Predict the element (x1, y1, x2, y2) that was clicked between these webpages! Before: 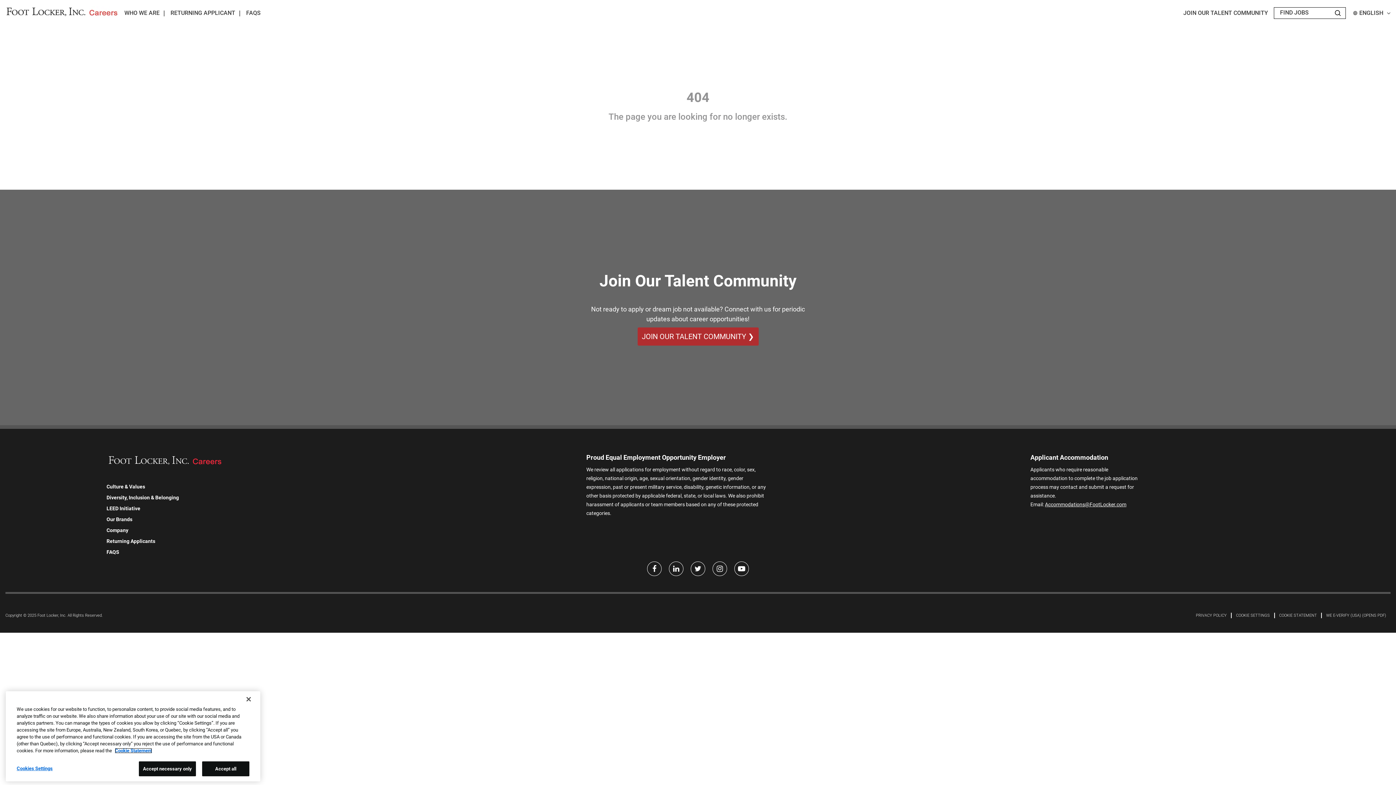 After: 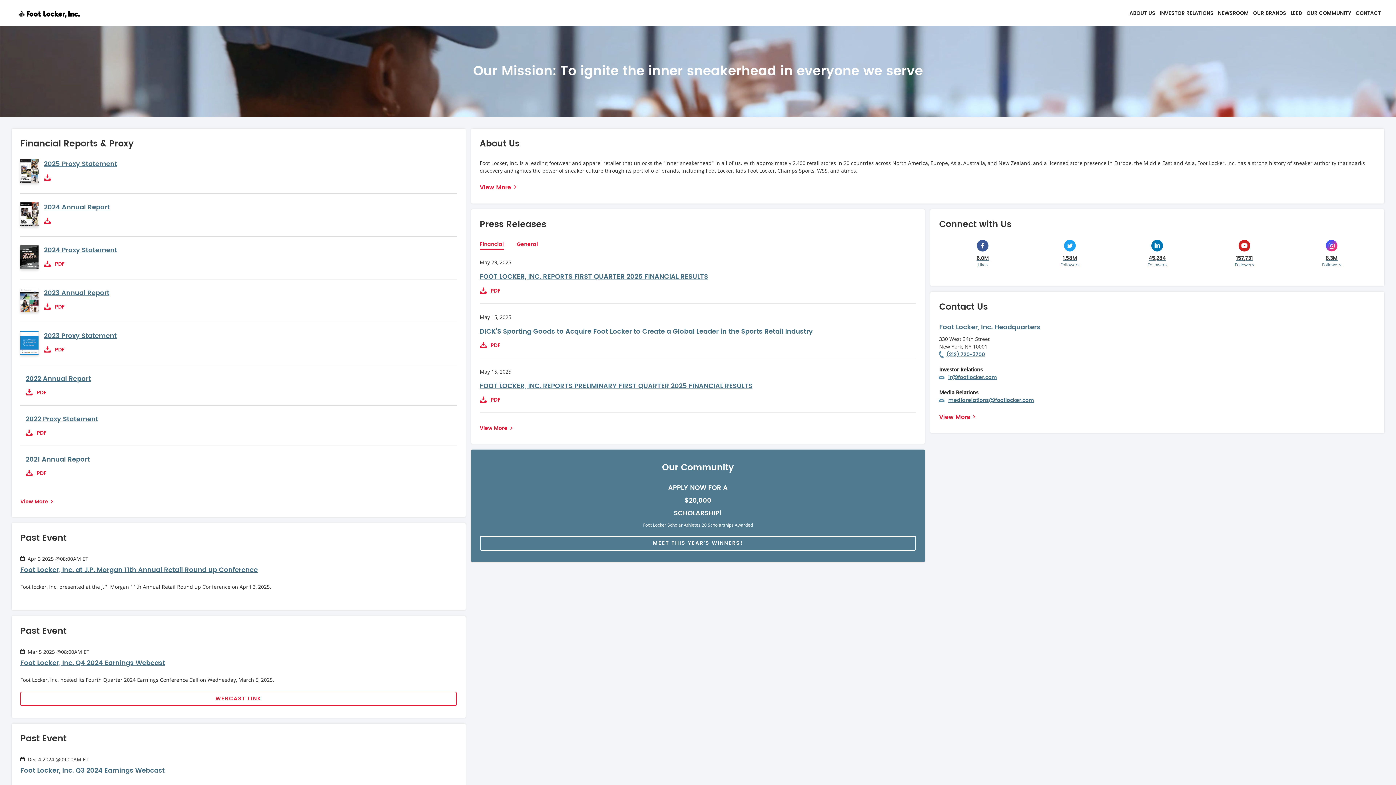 Action: bbox: (106, 527, 128, 533) label: Company